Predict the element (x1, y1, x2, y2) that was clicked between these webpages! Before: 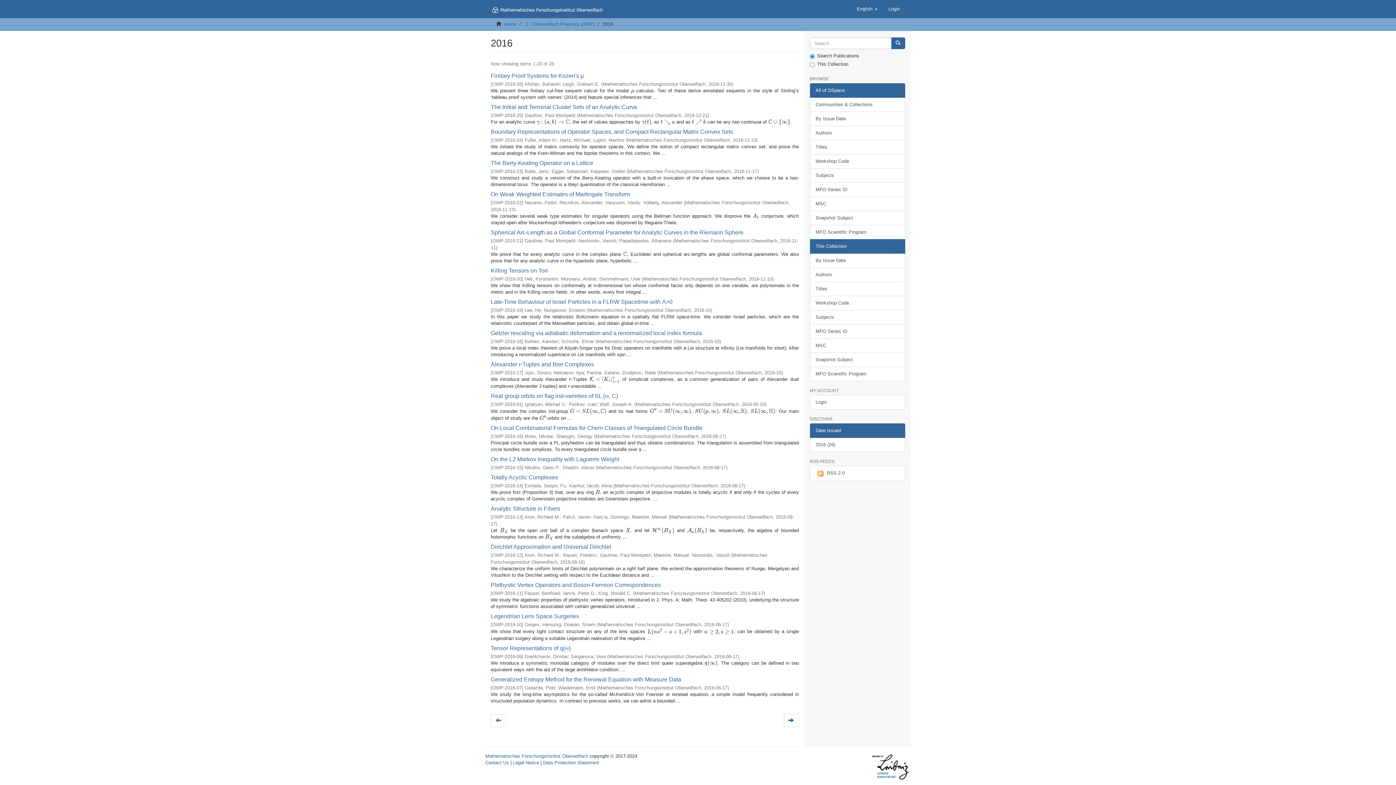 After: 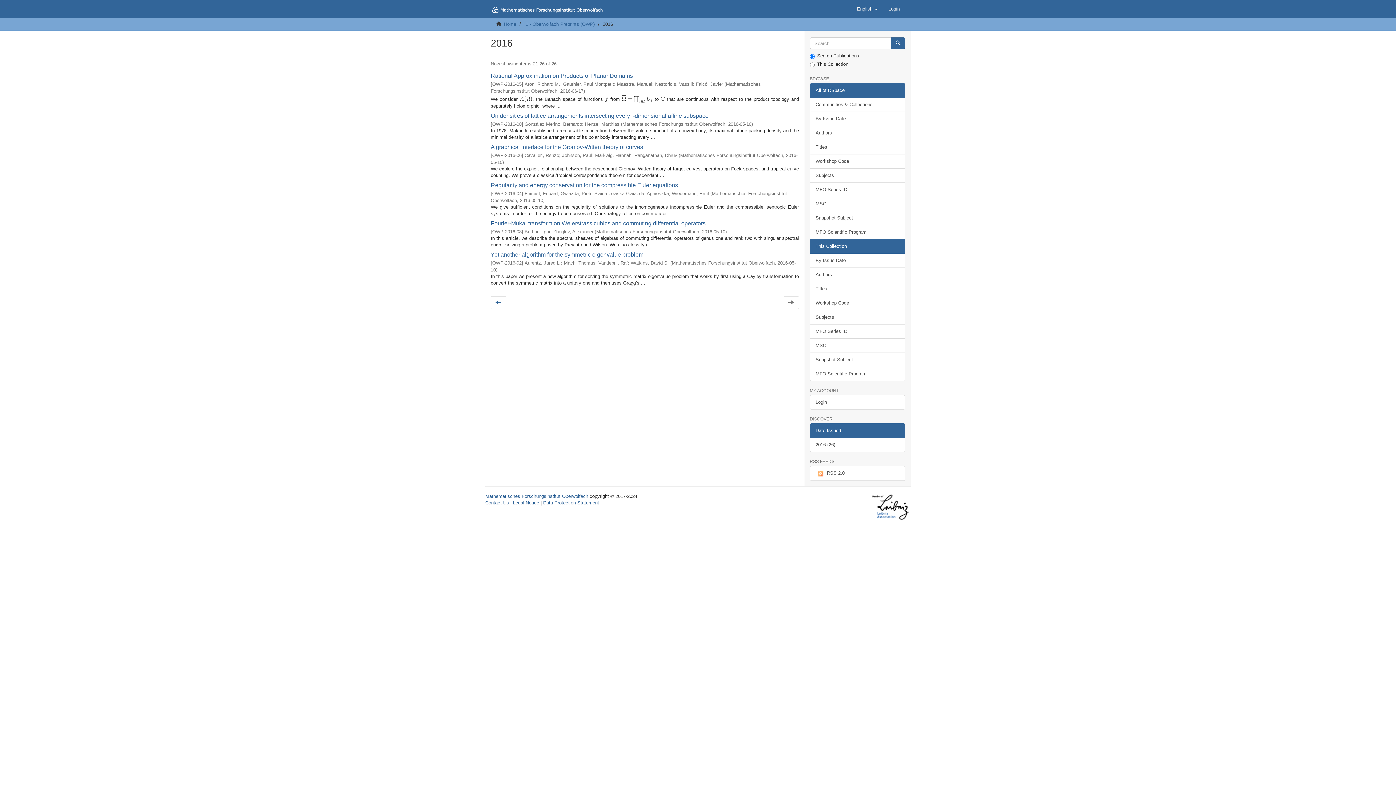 Action: bbox: (783, 714, 799, 727)